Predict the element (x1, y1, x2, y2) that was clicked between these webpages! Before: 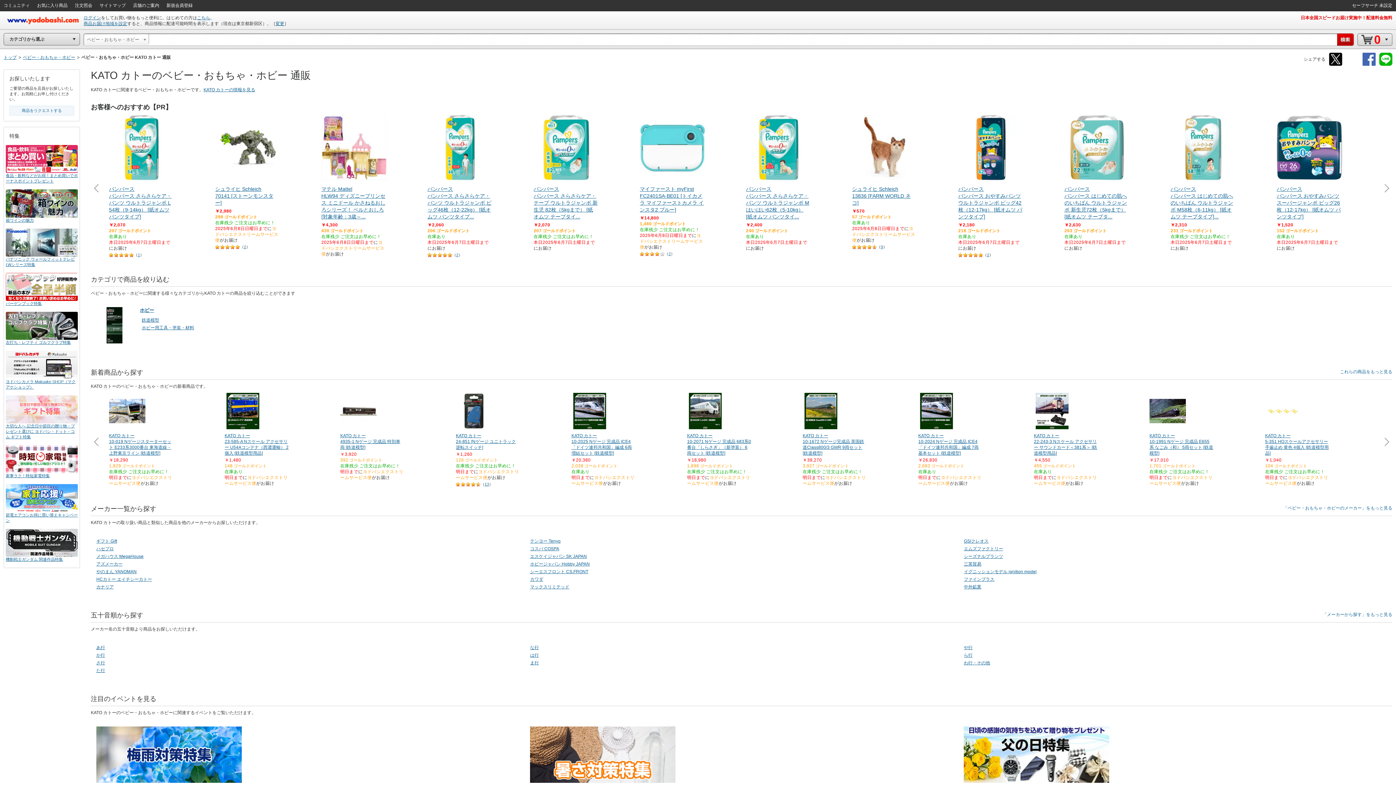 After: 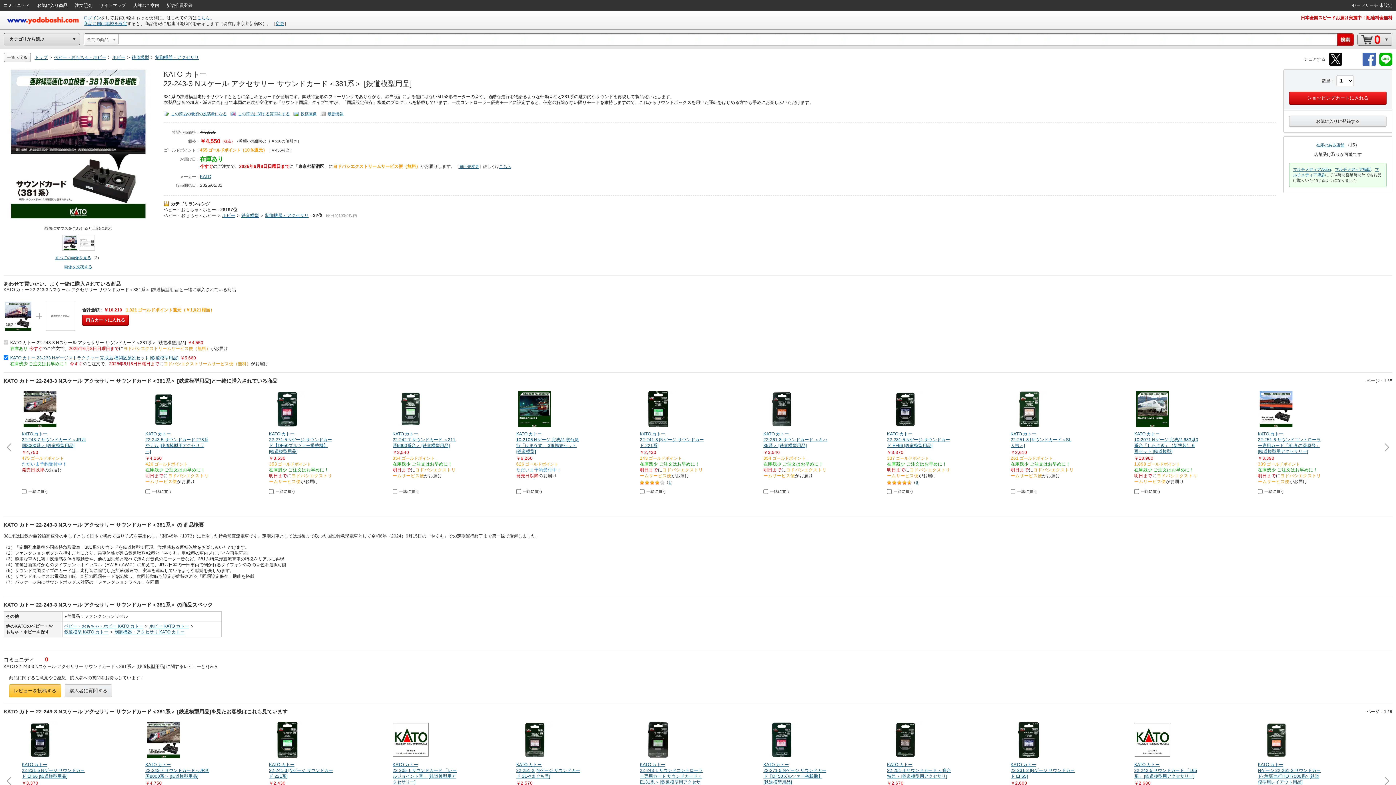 Action: label: KATO カトー
22-243-3 Nスケール アクセサリー サウンドカード＜381系＞ [鉄道模型用品] bbox: (1034, 393, 1098, 456)